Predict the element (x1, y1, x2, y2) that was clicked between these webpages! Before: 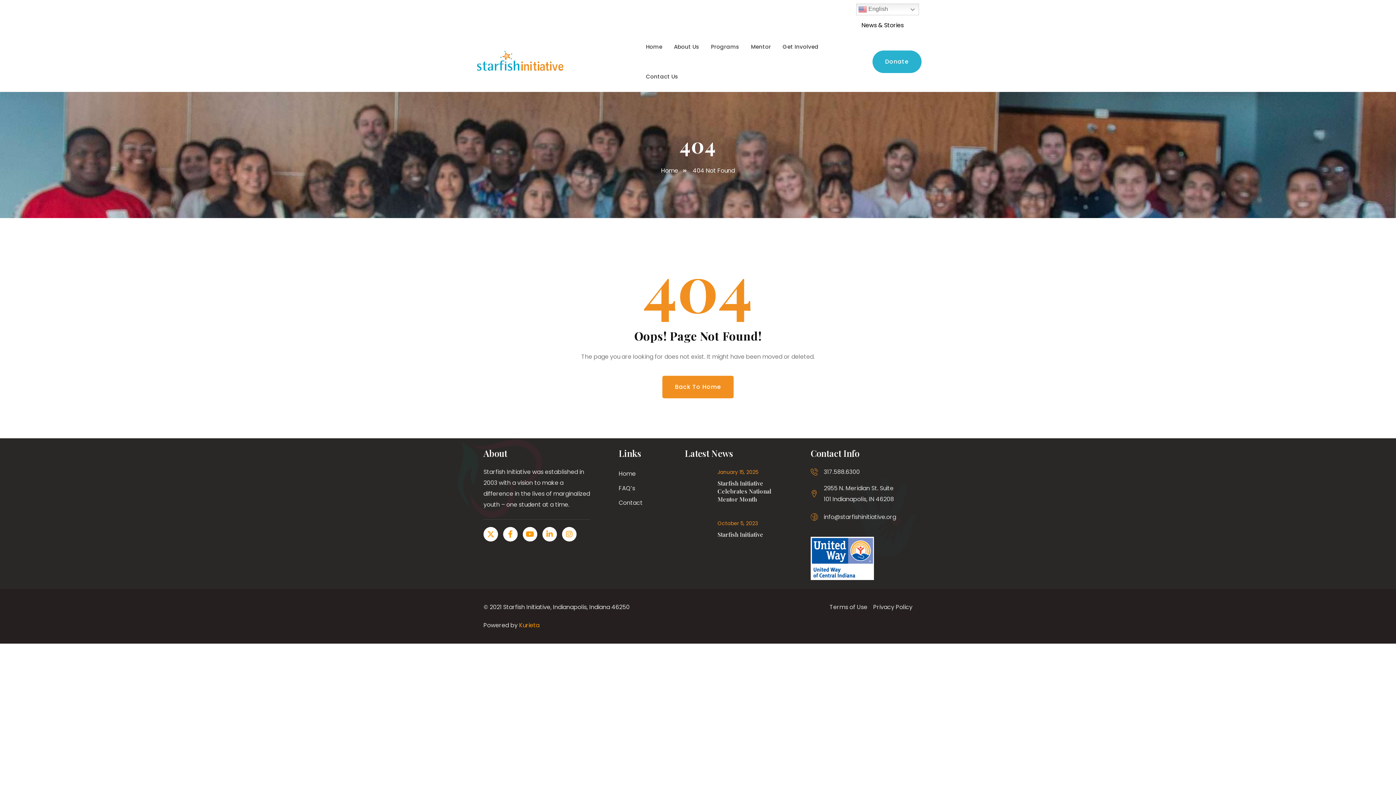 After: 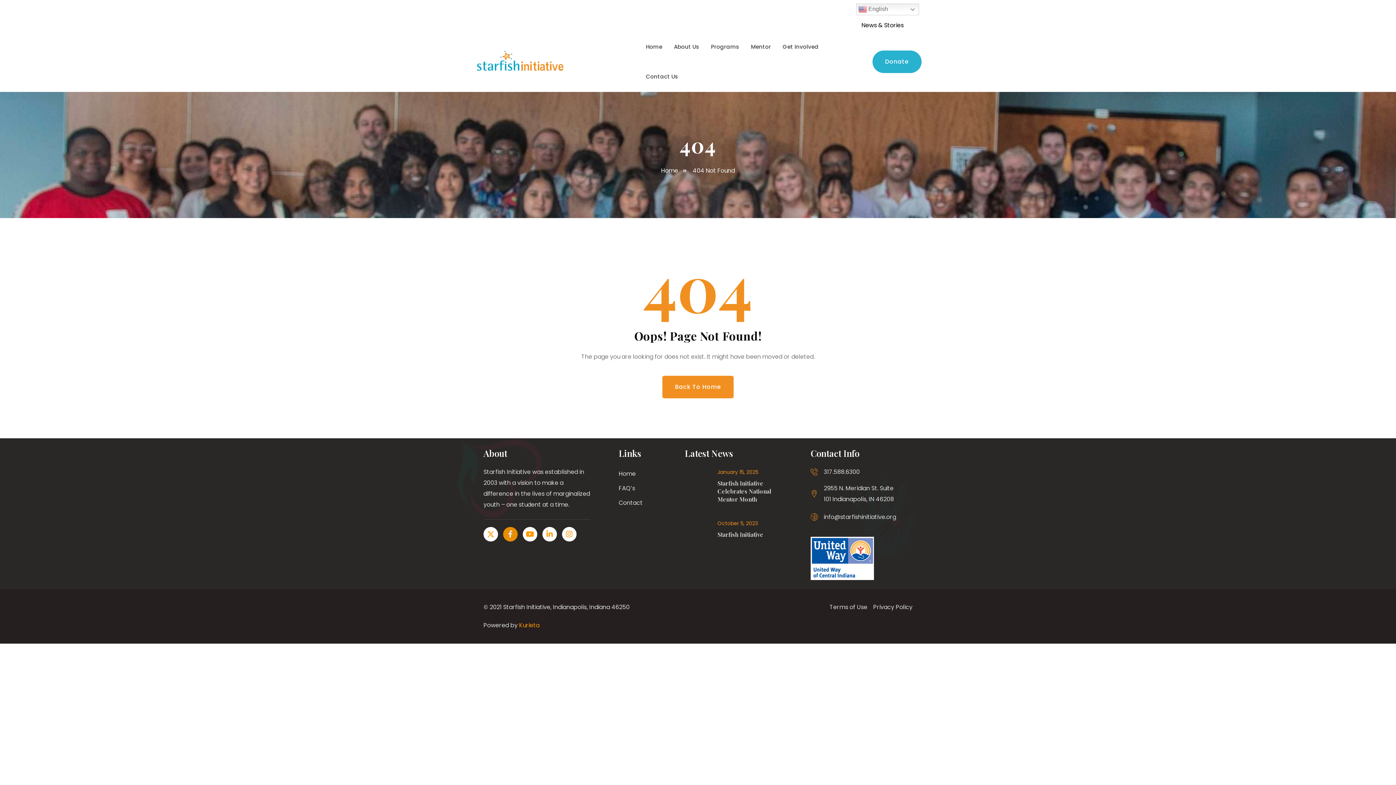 Action: bbox: (503, 527, 517, 541) label: Facebook-f